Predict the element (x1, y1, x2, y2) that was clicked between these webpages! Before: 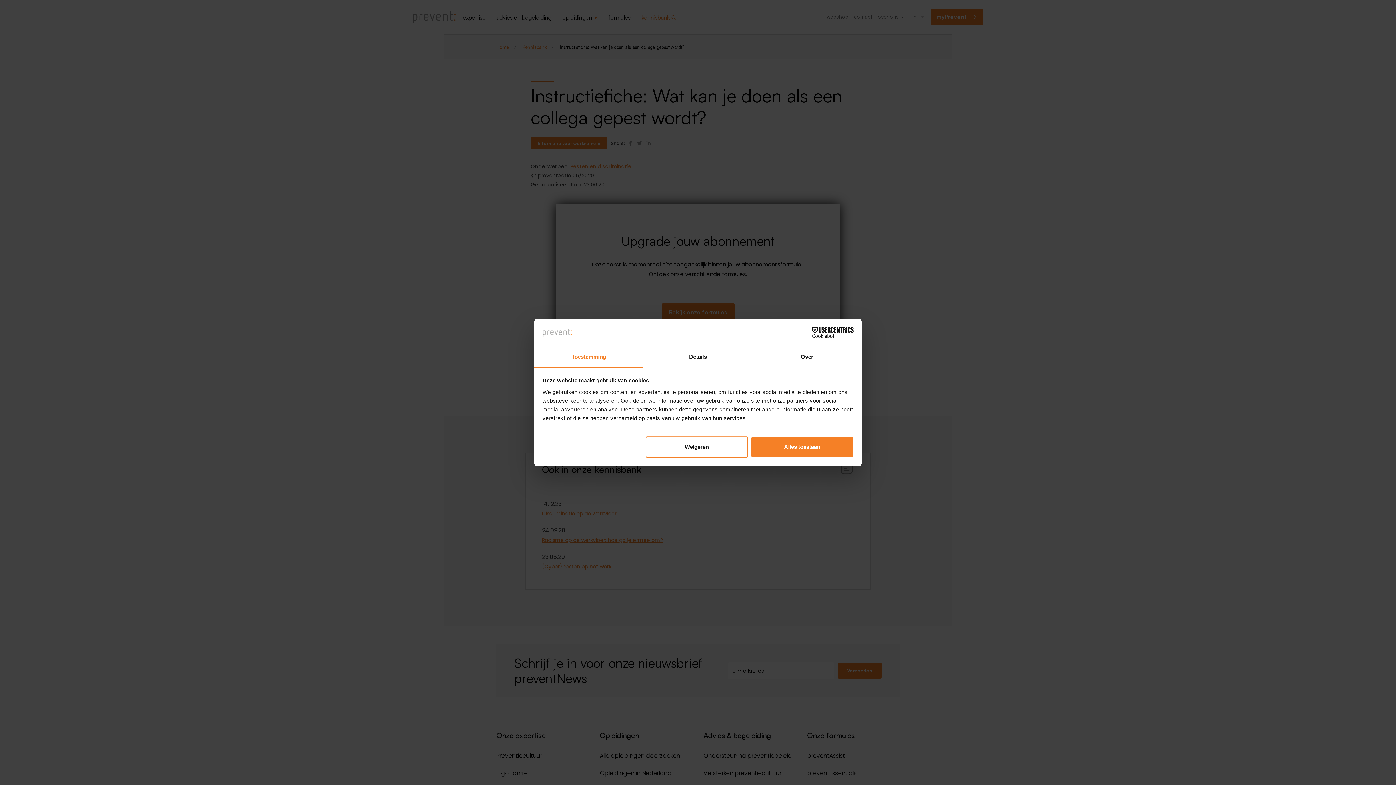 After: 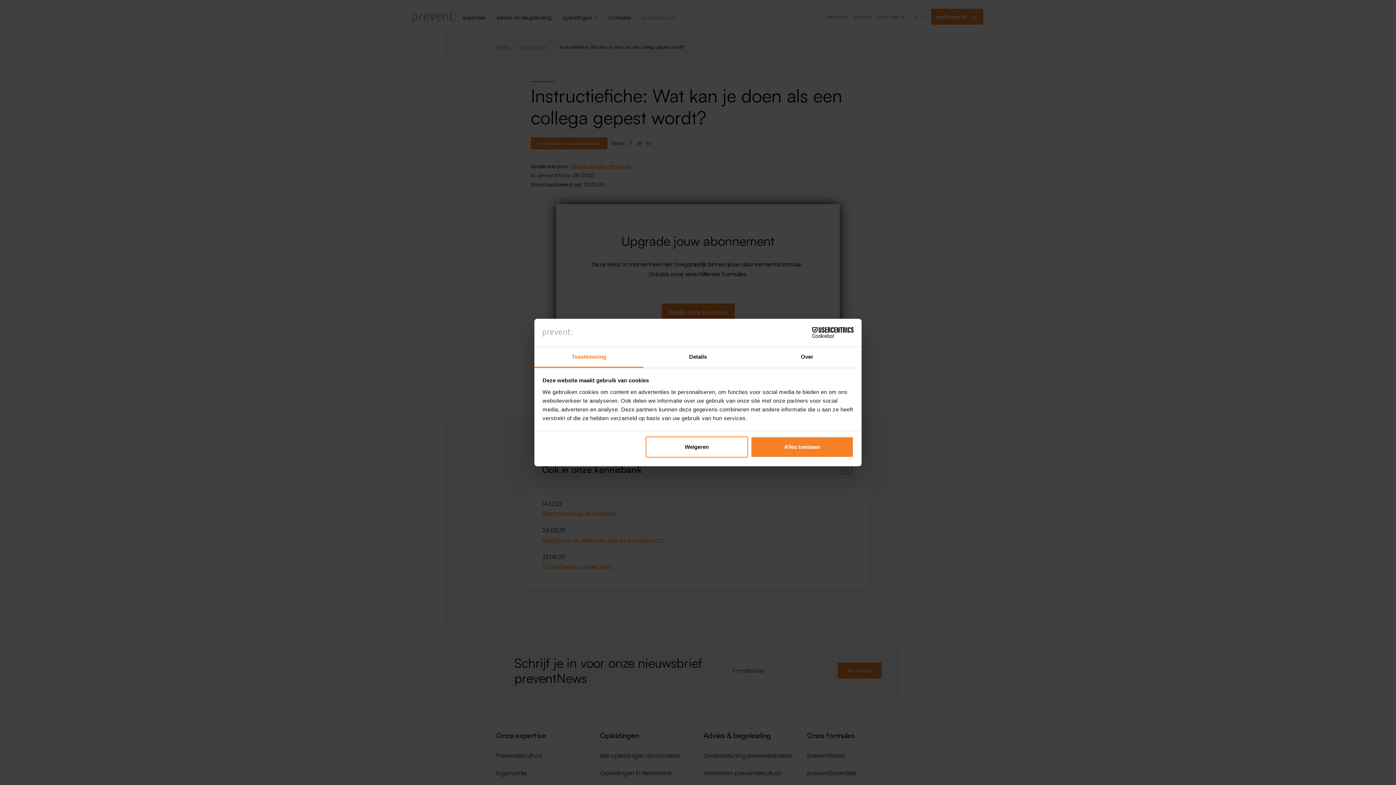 Action: label: Cookiebot - opens in a new window bbox: (790, 327, 853, 338)